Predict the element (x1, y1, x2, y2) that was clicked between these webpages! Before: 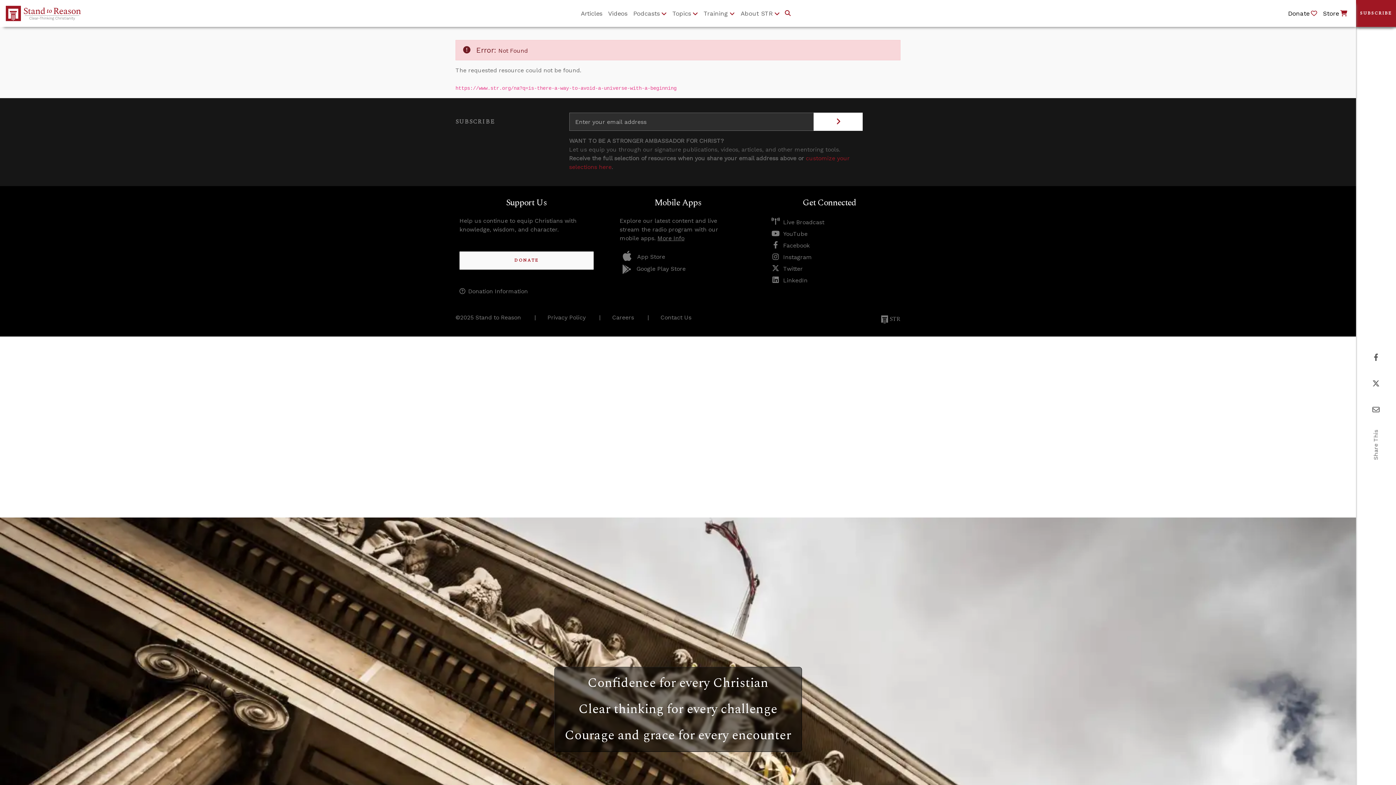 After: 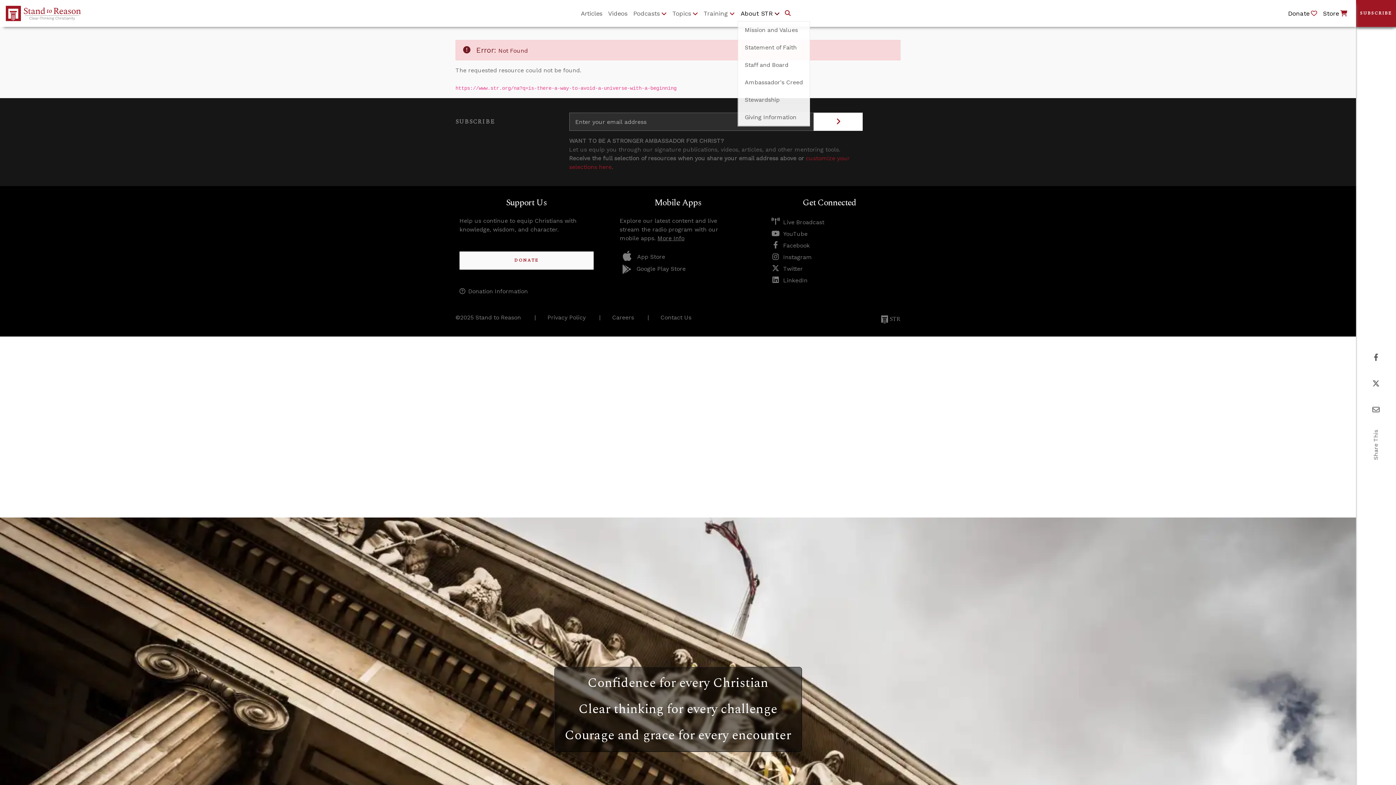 Action: bbox: (737, 6, 783, 20) label: About STR